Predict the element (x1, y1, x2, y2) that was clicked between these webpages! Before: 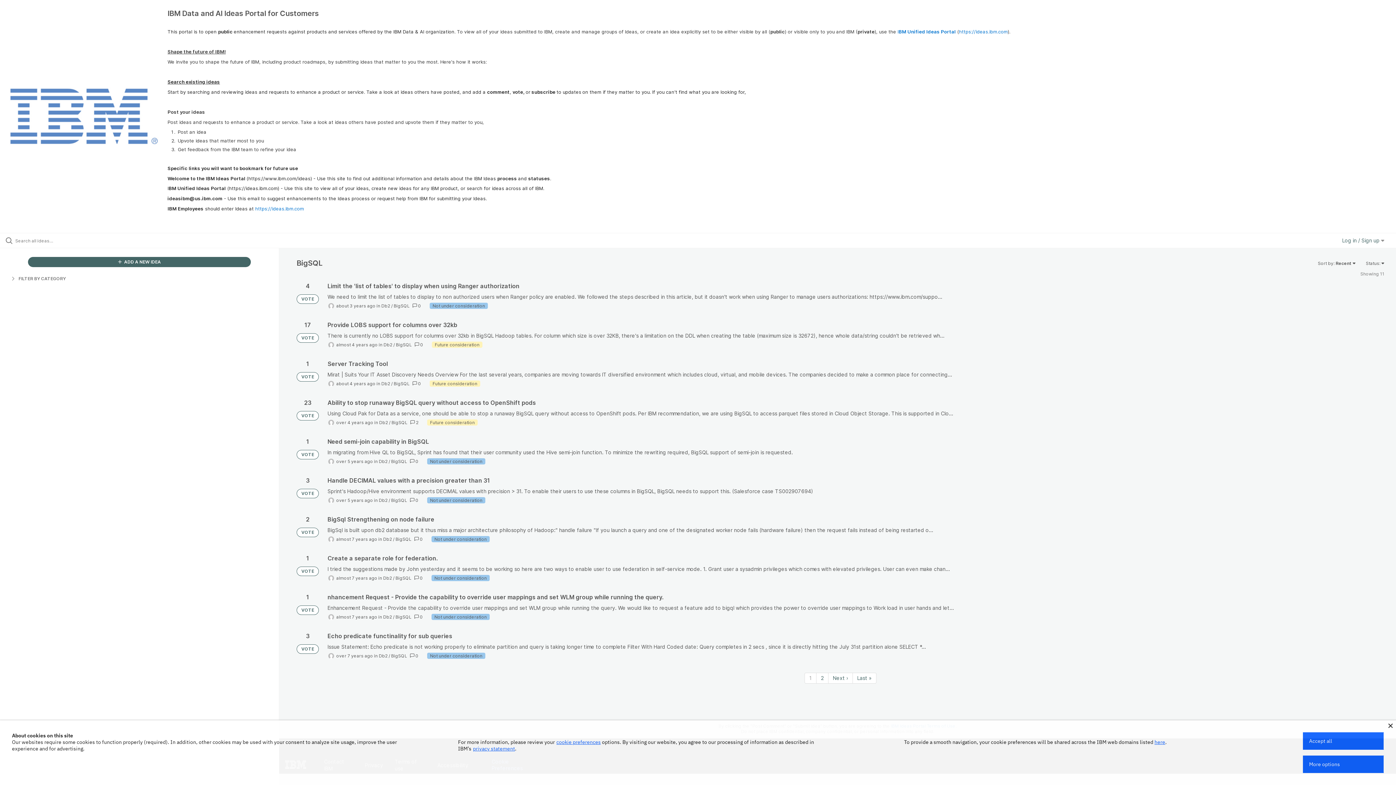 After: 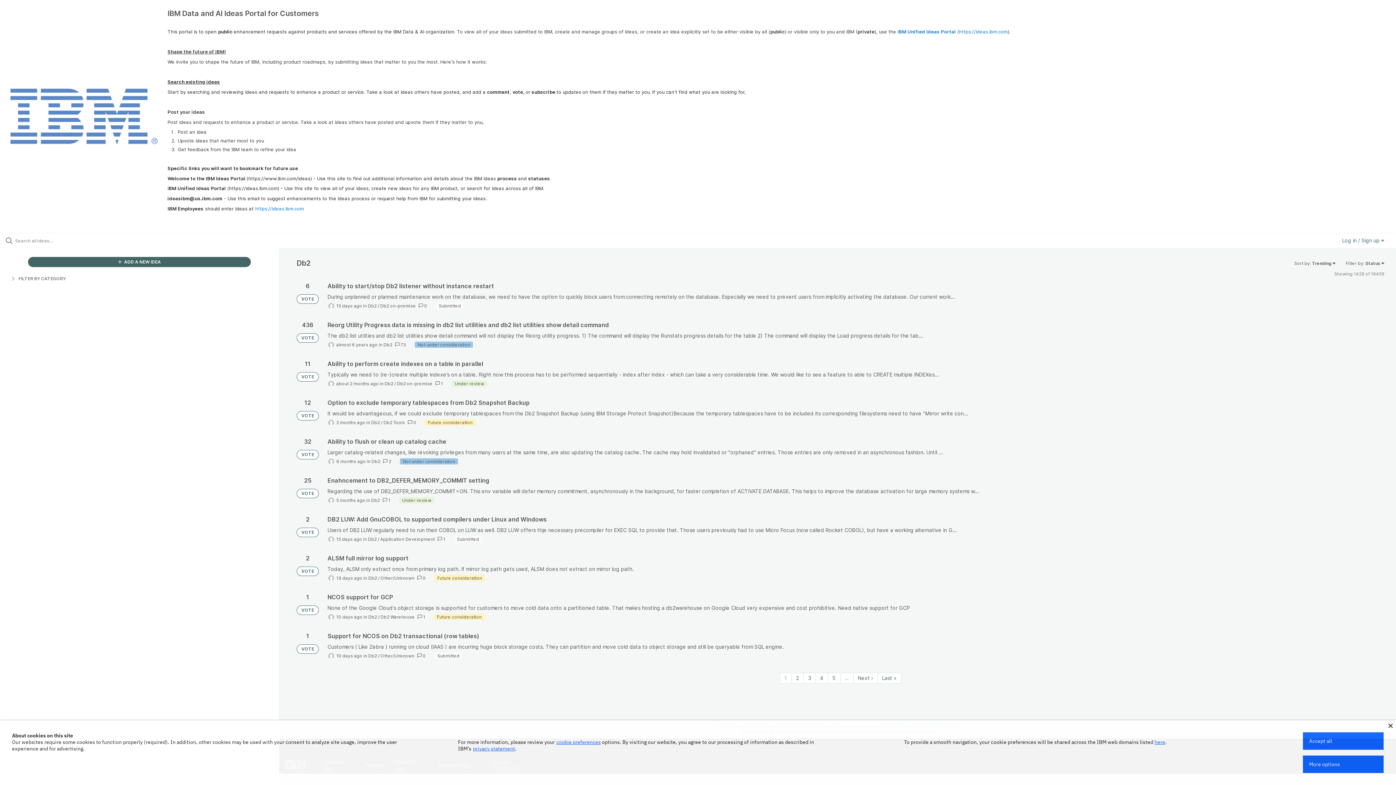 Action: bbox: (381, 381, 390, 386) label: Db2